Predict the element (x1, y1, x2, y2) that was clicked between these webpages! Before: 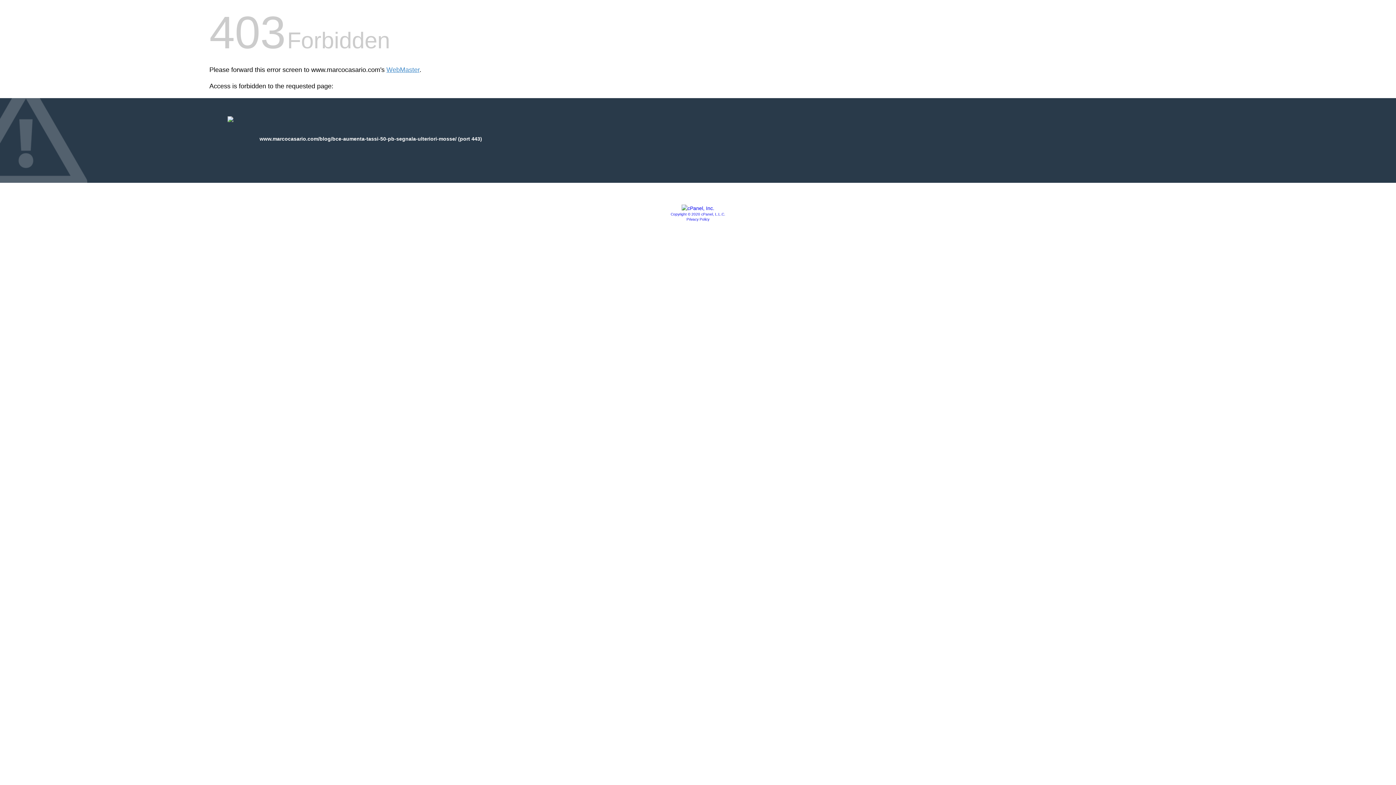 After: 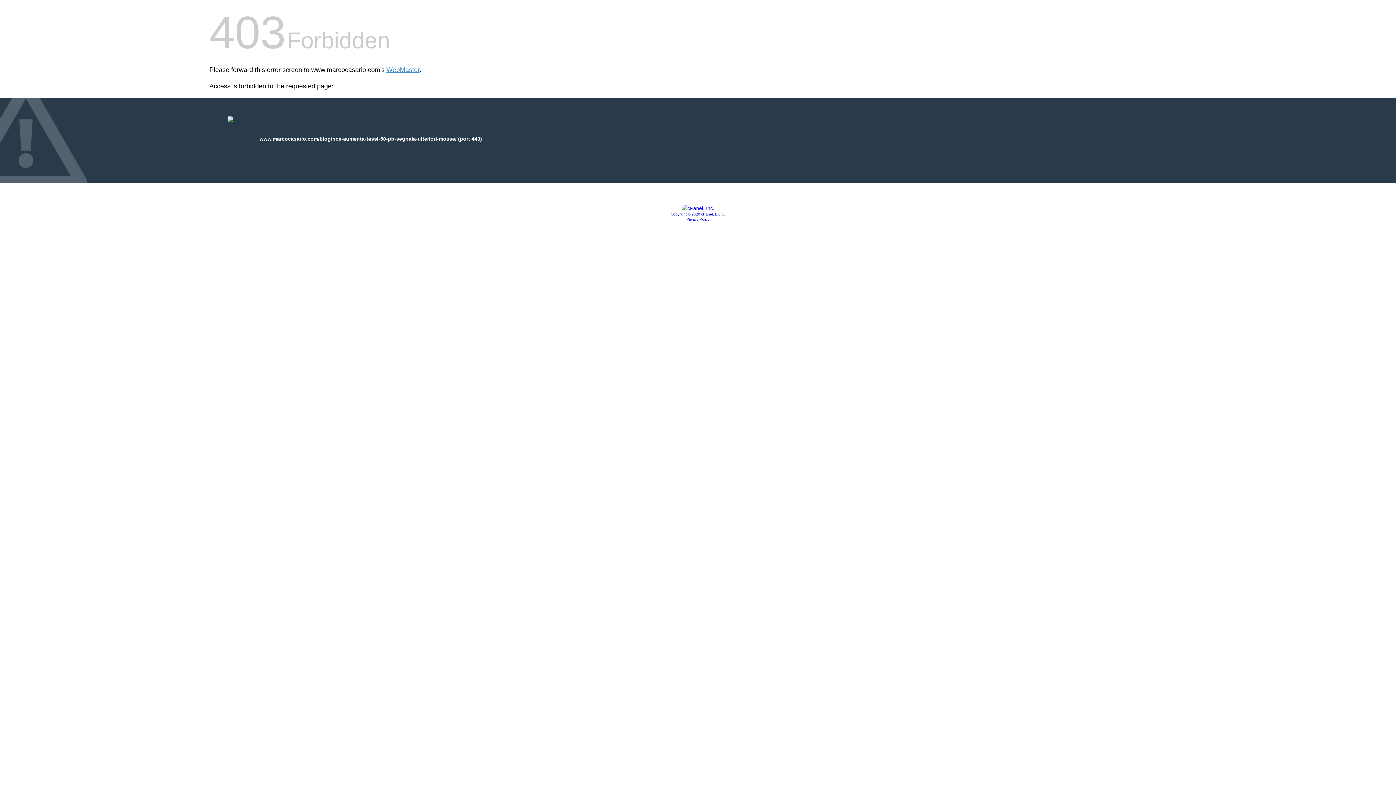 Action: bbox: (681, 205, 714, 211)